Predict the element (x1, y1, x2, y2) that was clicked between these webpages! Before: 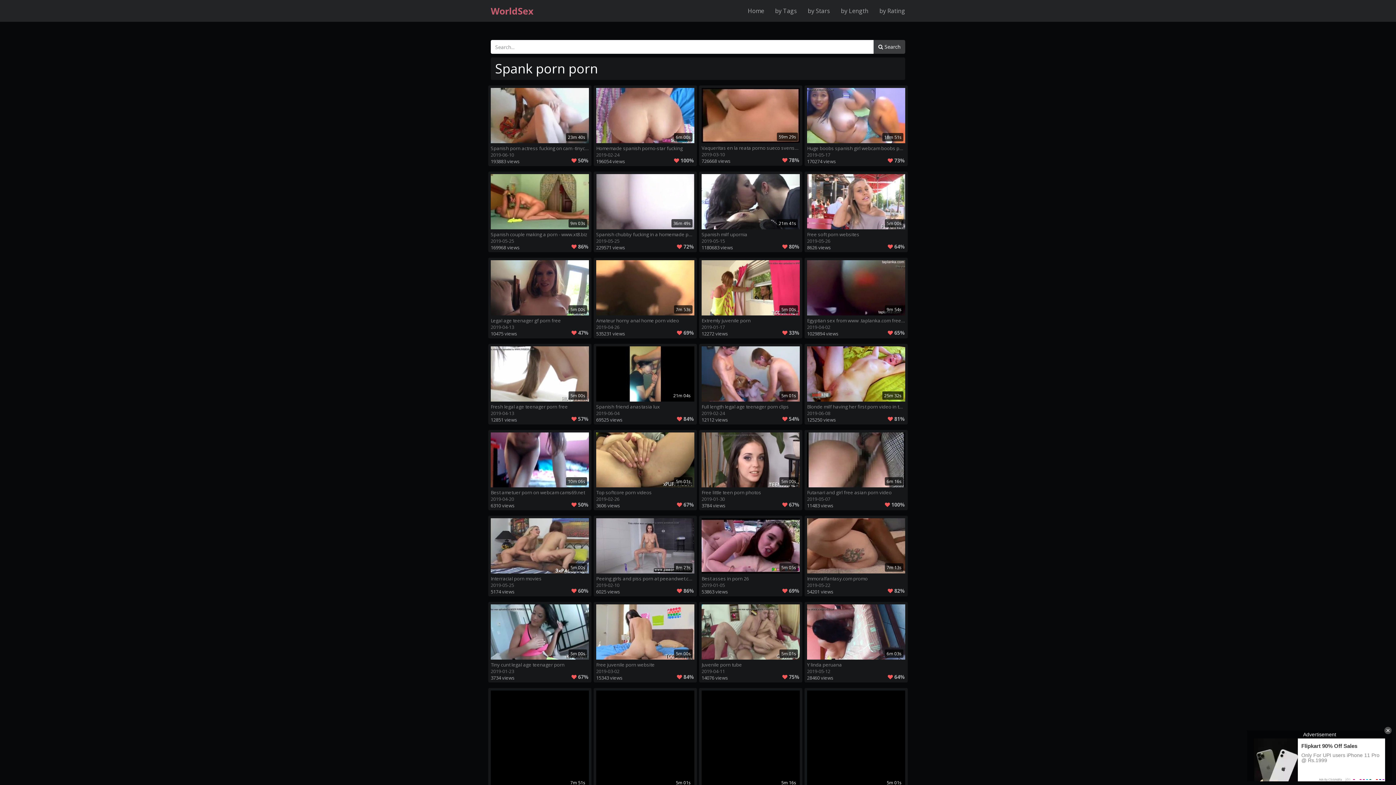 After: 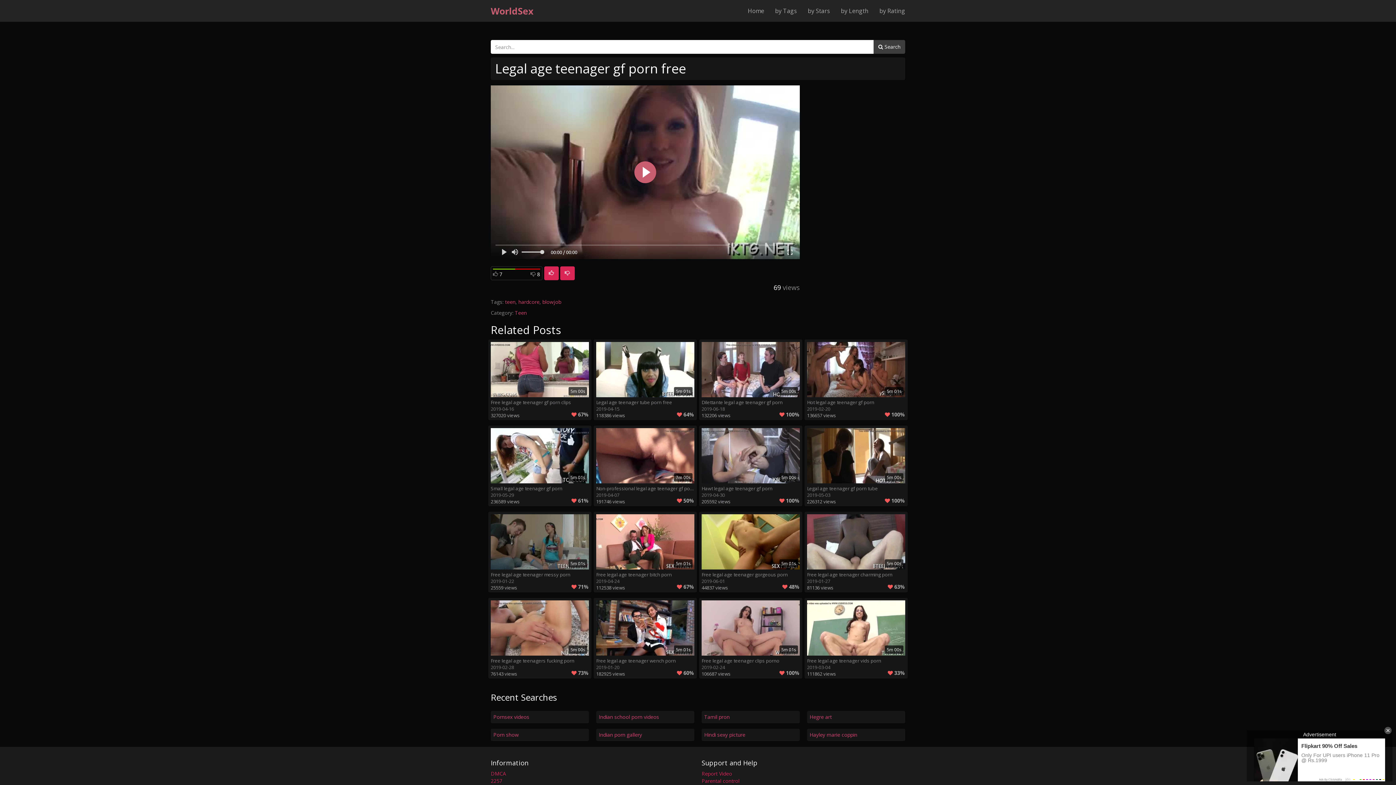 Action: bbox: (490, 260, 589, 315) label: 5m 00s